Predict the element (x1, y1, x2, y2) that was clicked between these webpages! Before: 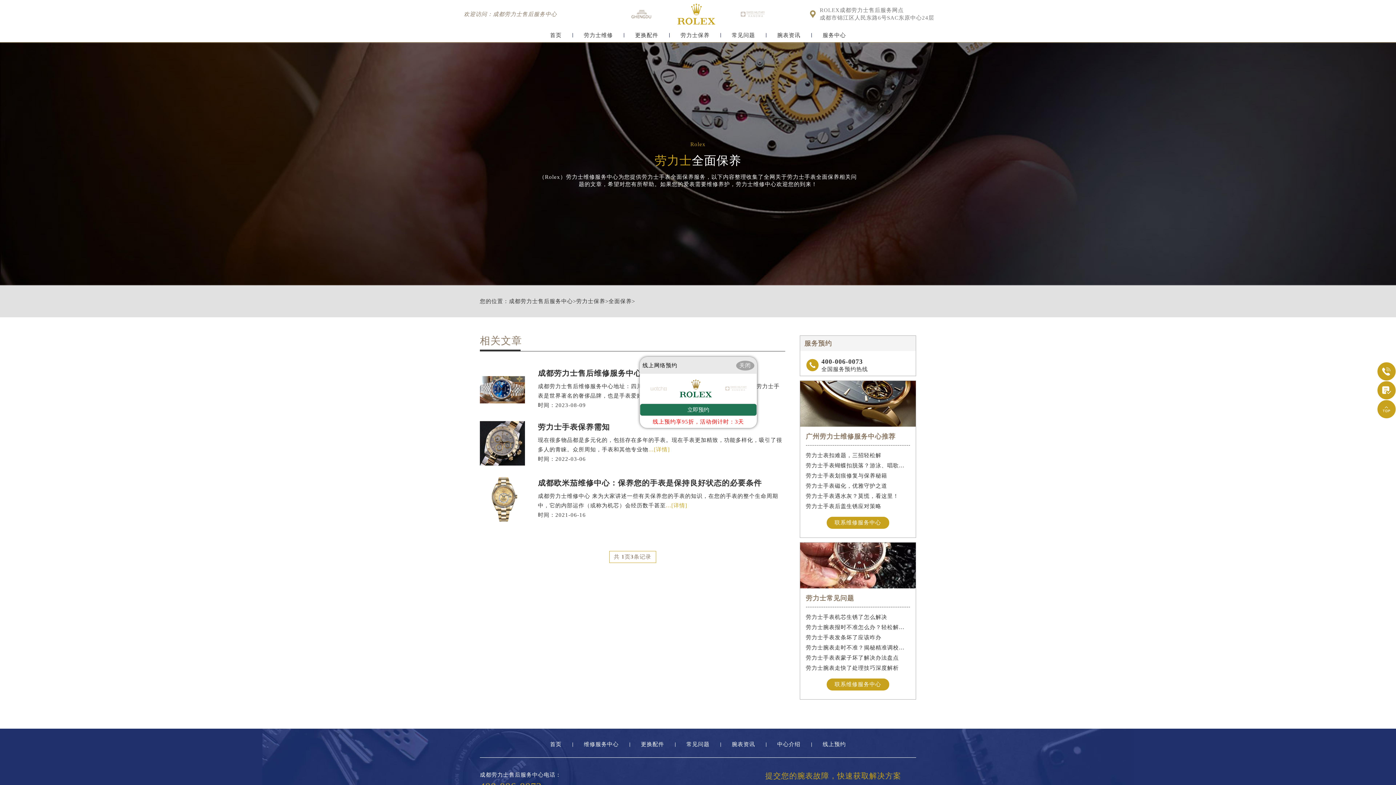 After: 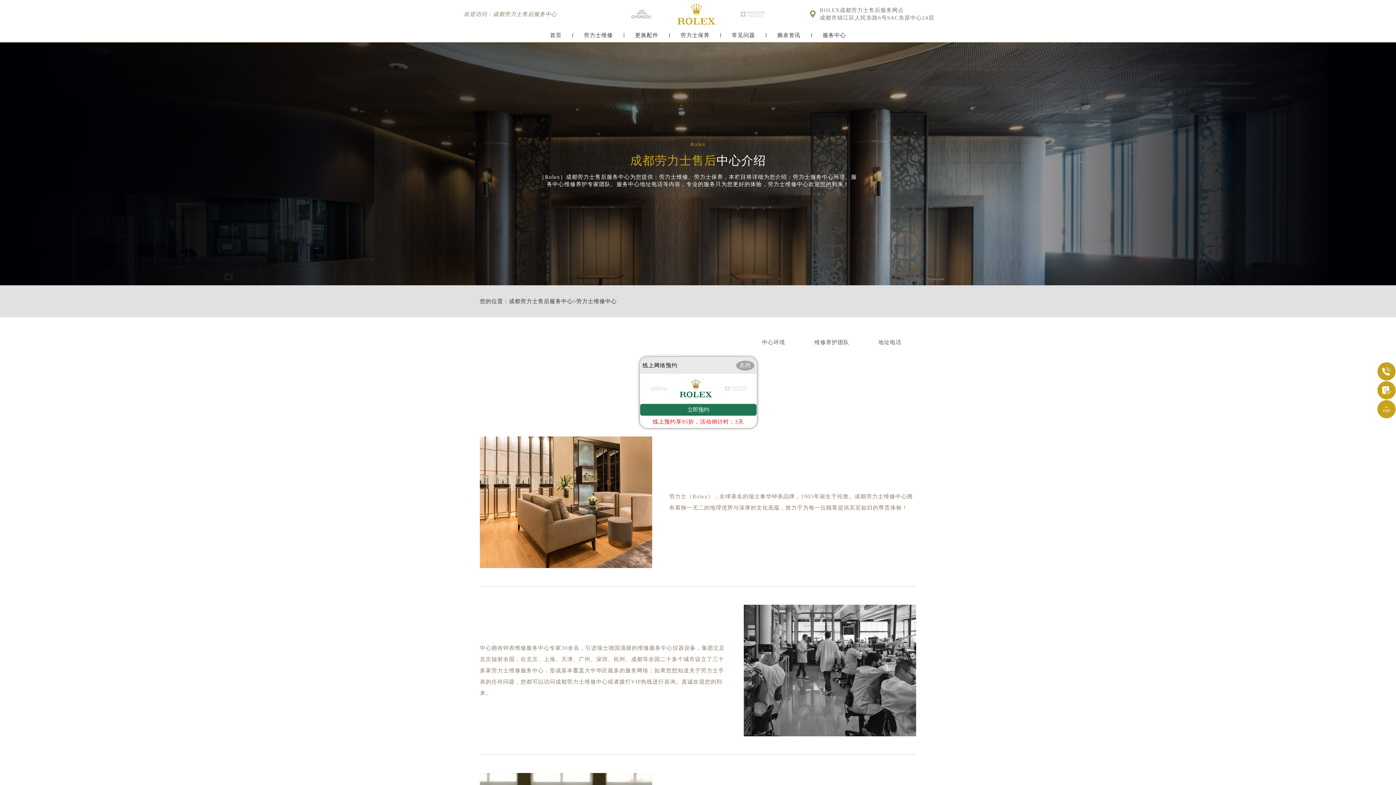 Action: bbox: (820, 15, 934, 20) label: 成都市锦江区人民东路6号SAC东原中心24层